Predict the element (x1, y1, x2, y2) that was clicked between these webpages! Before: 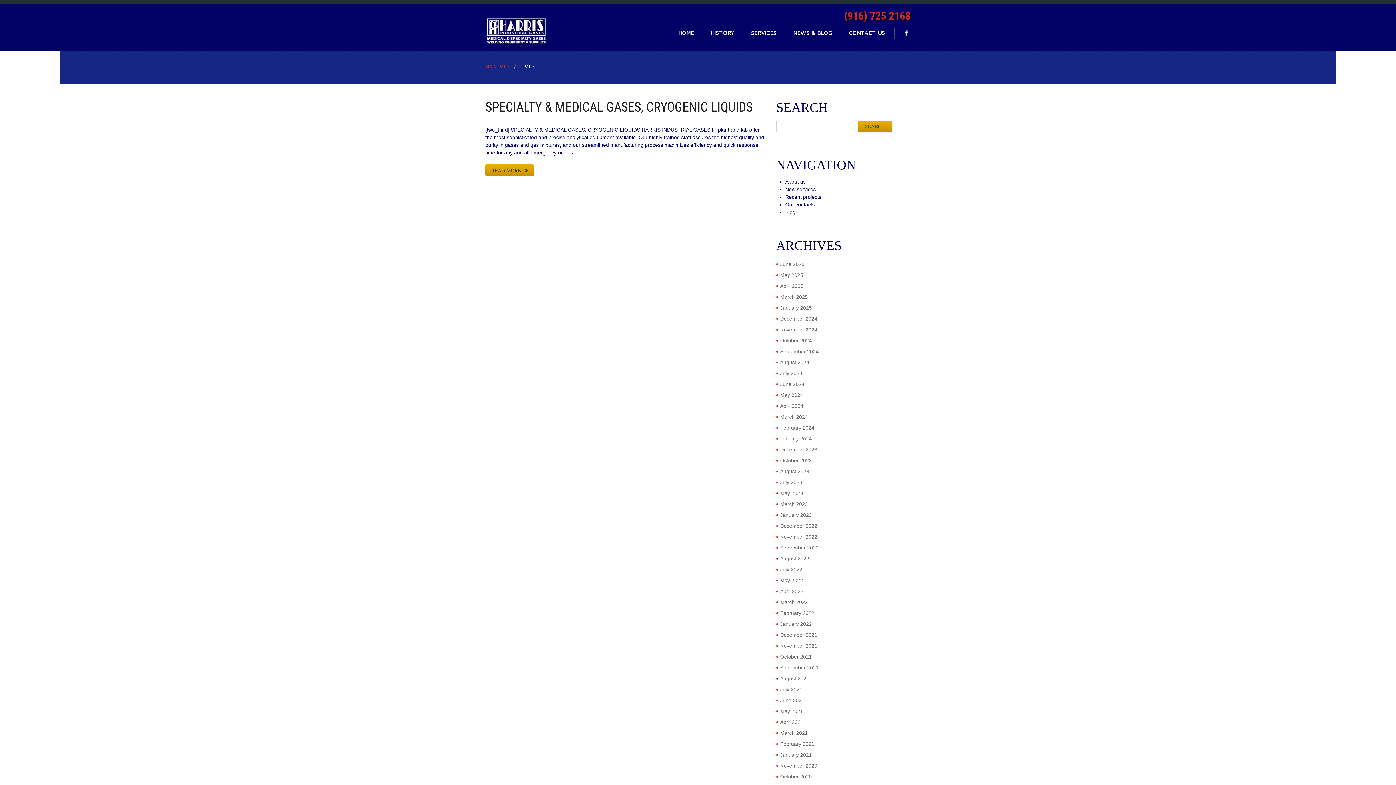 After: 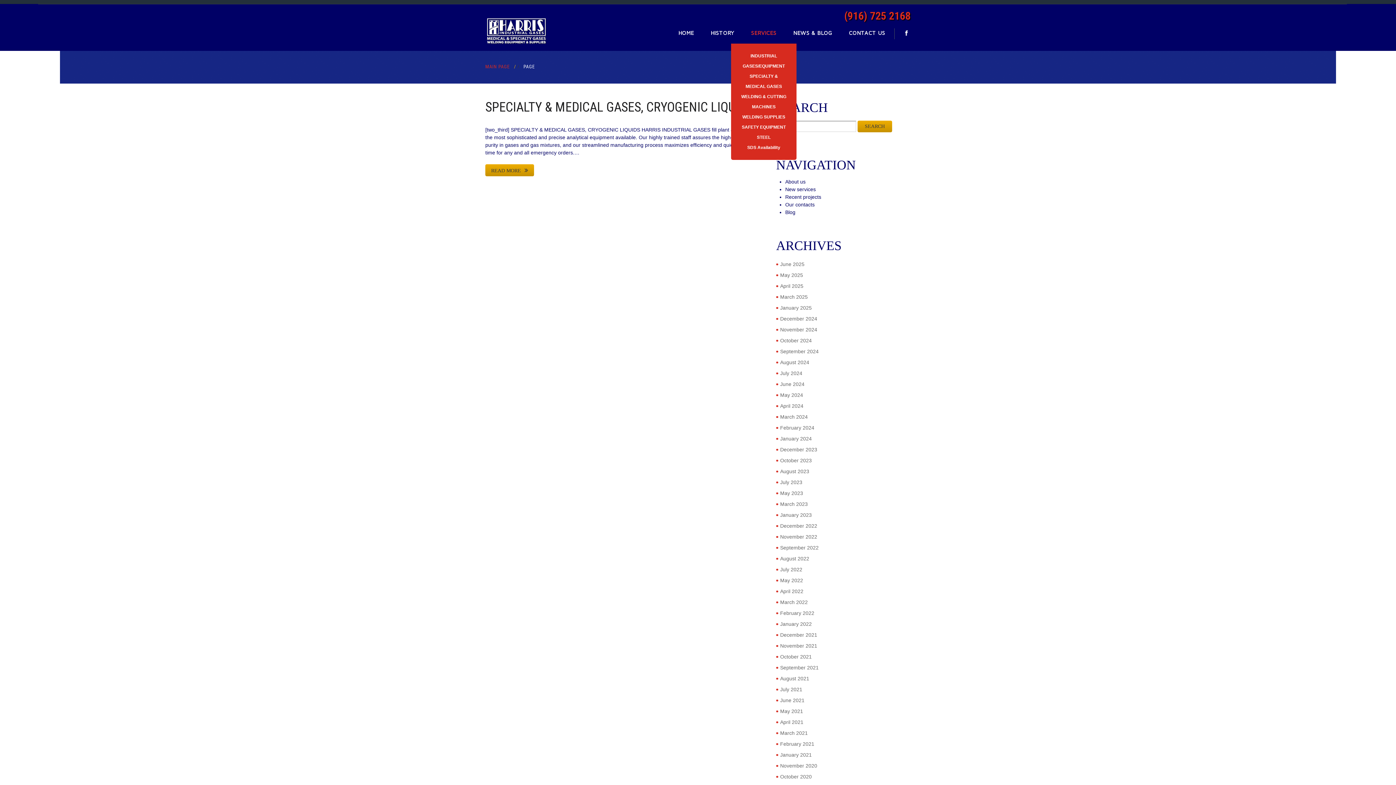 Action: label: SERVICES bbox: (751, 29, 776, 36)